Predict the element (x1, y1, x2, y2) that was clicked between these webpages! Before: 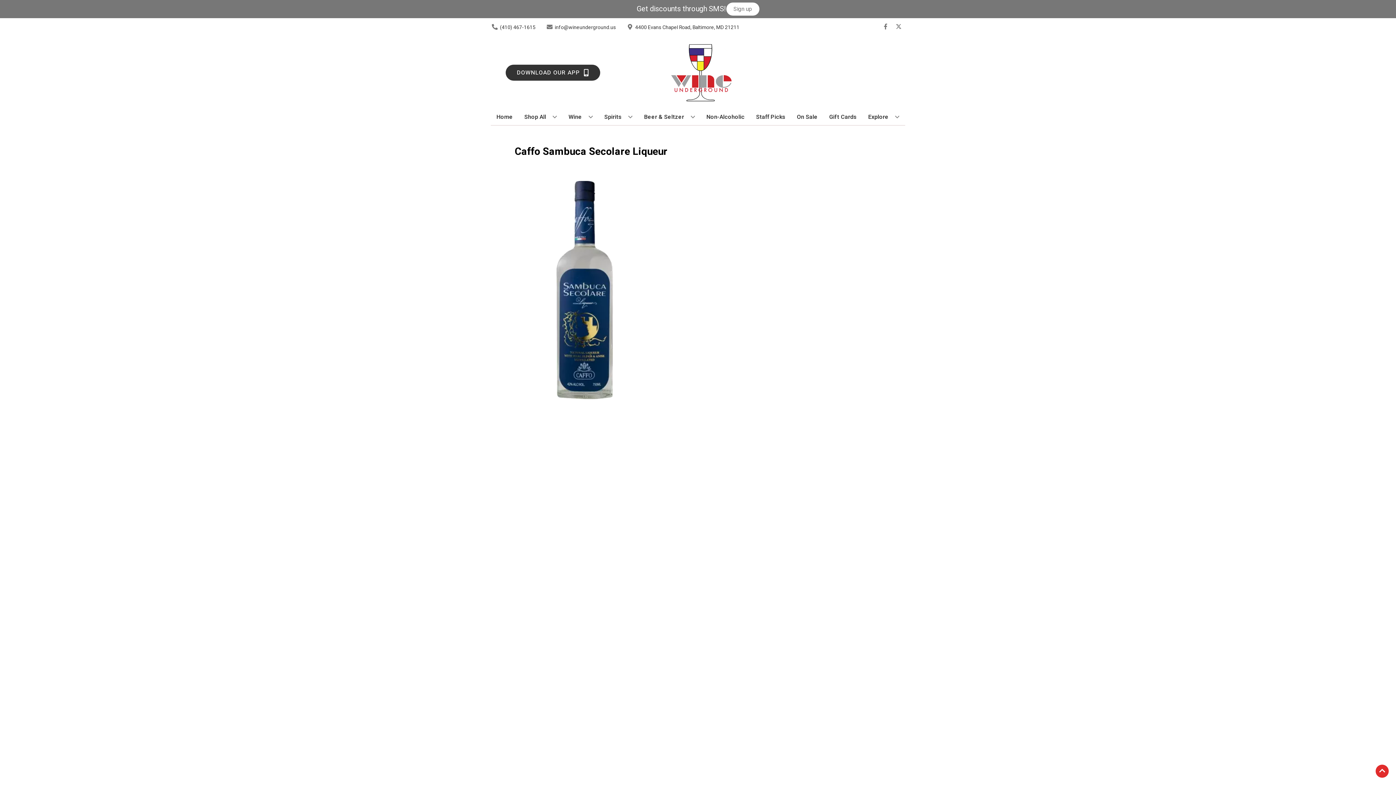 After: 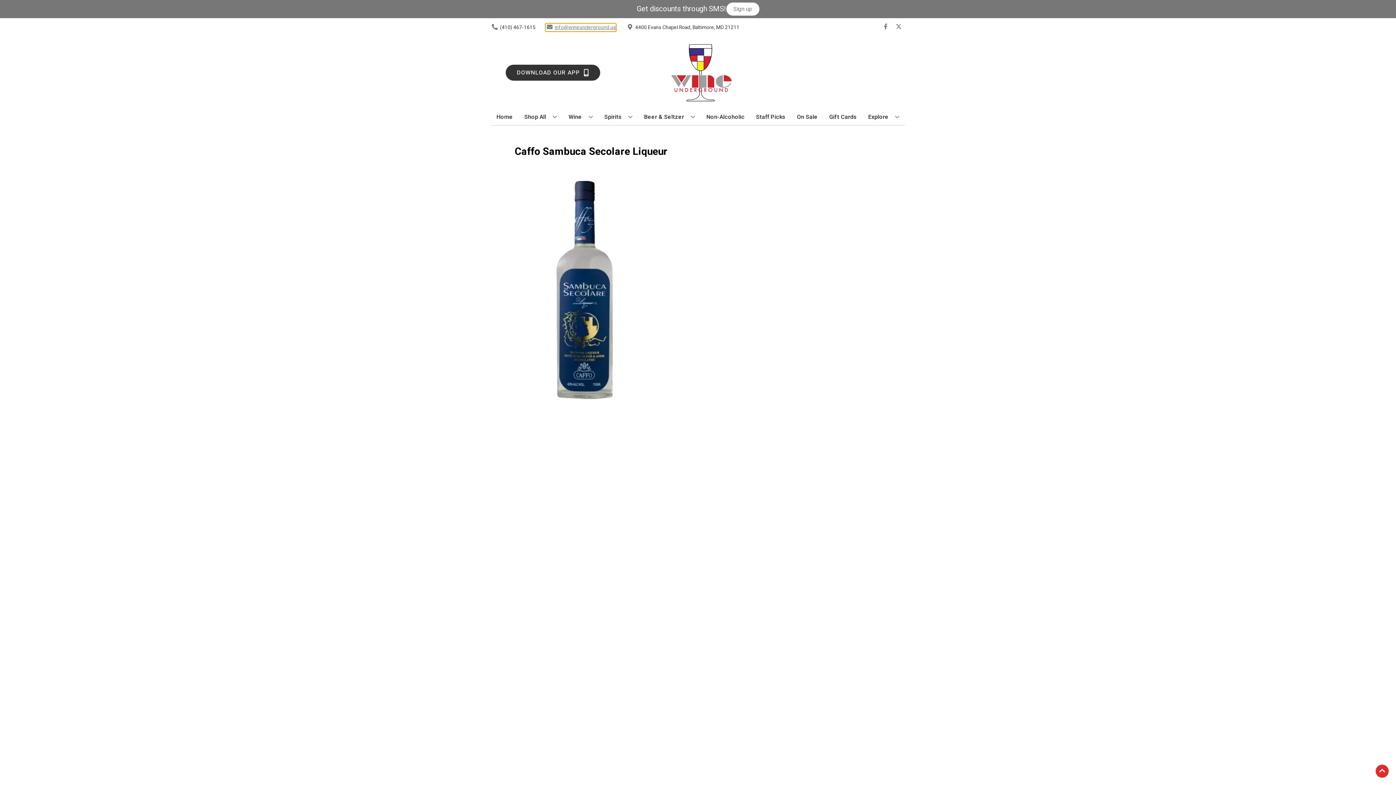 Action: bbox: (545, 23, 616, 31) label: Store Email address is info@wineunderground.us Clicking will open a link in a new tab